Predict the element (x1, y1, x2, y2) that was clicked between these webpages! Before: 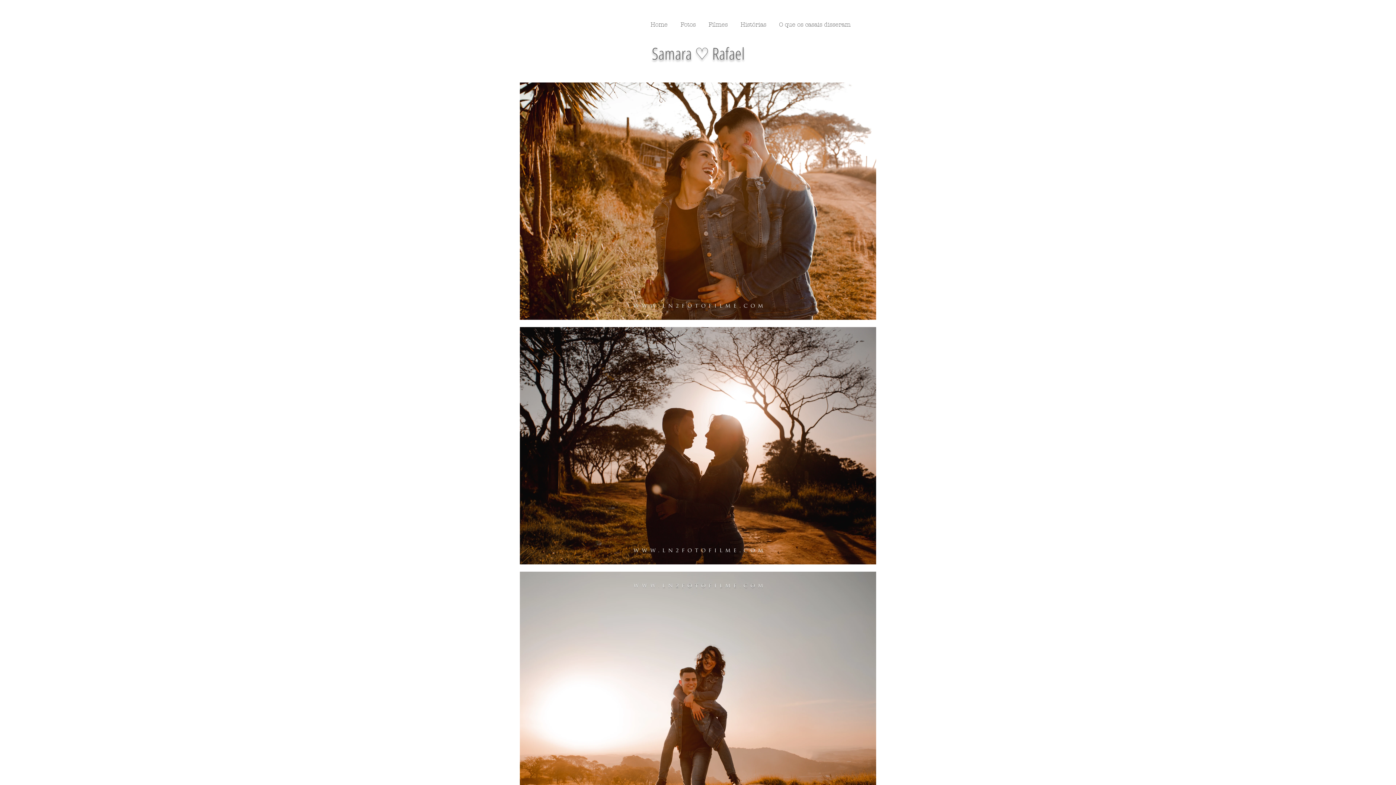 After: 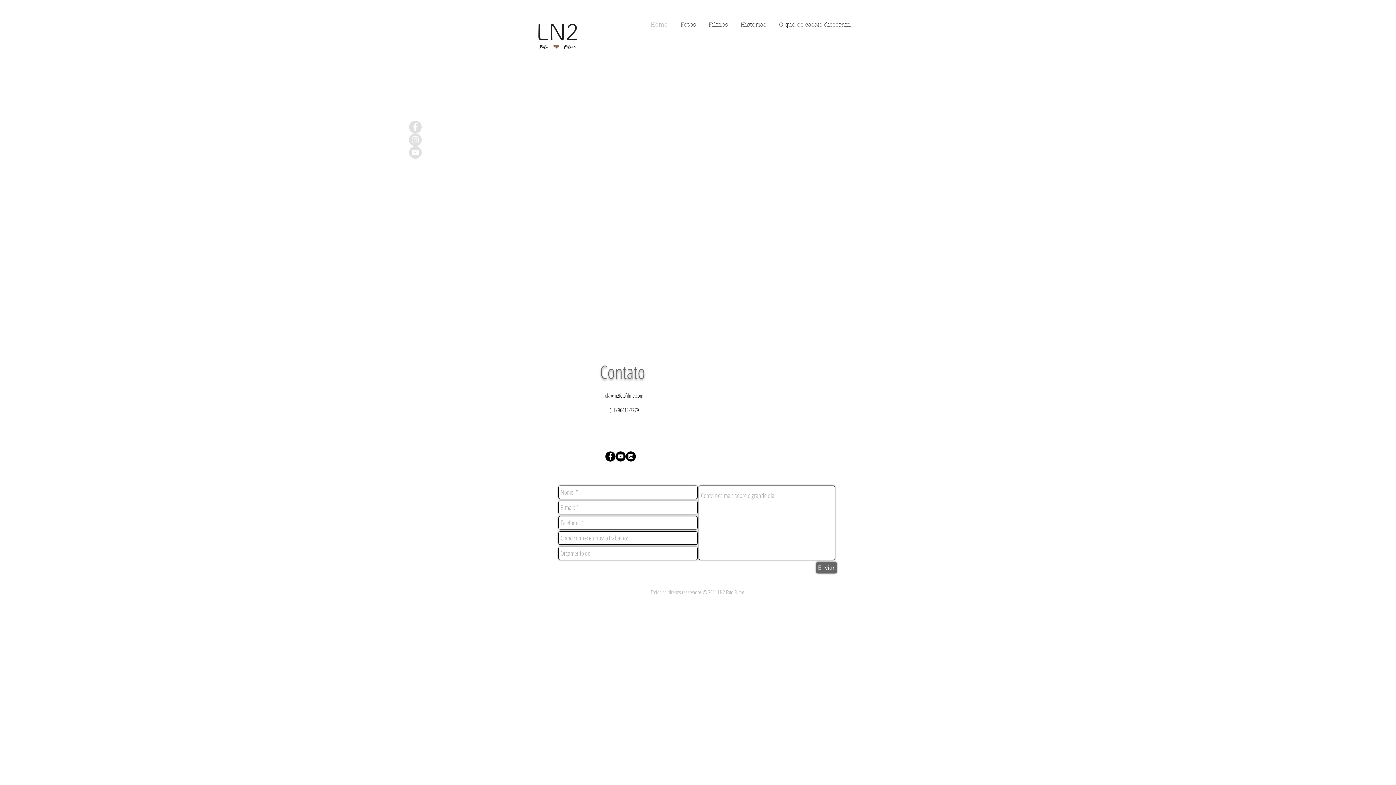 Action: bbox: (644, 16, 674, 33) label: Home